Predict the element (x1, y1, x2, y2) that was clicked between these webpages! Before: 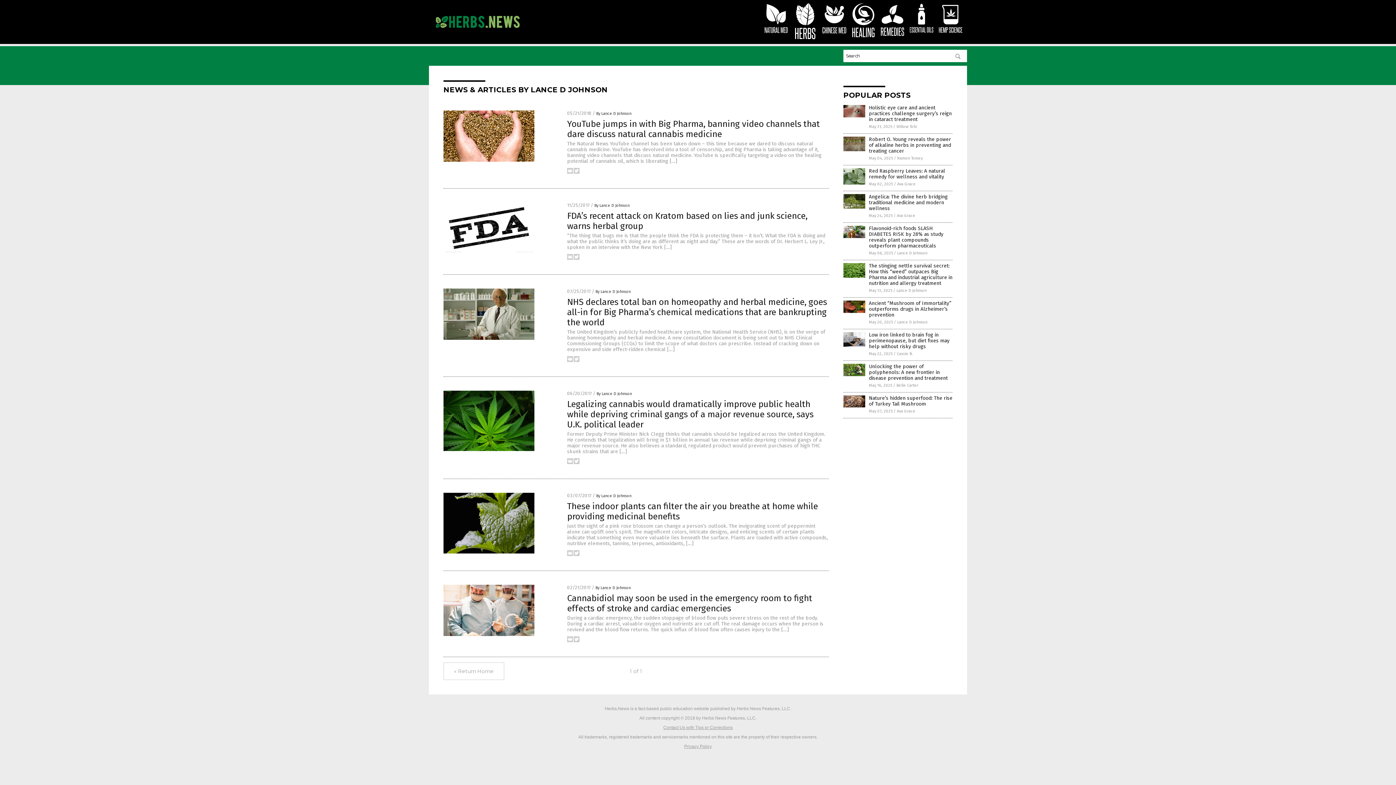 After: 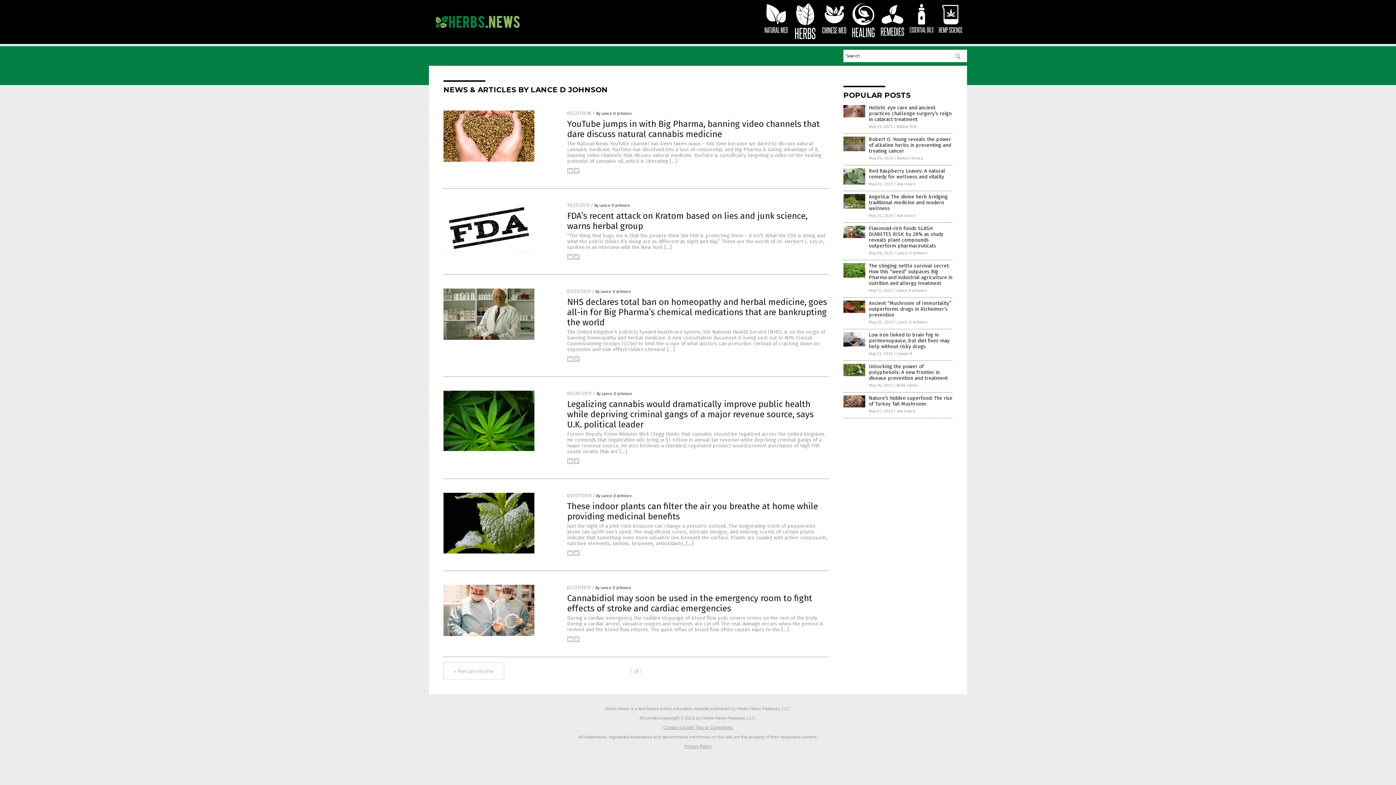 Action: bbox: (909, 22, 934, 27)